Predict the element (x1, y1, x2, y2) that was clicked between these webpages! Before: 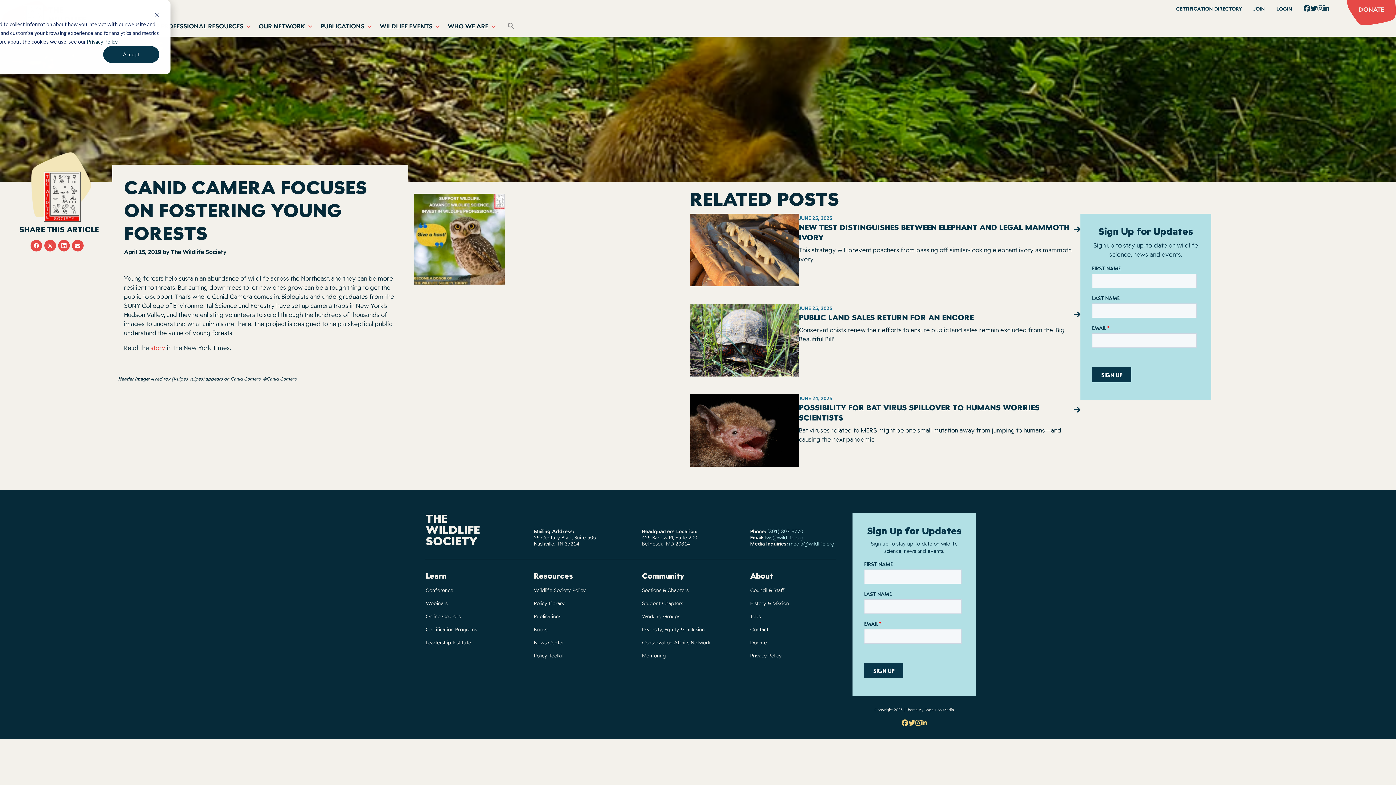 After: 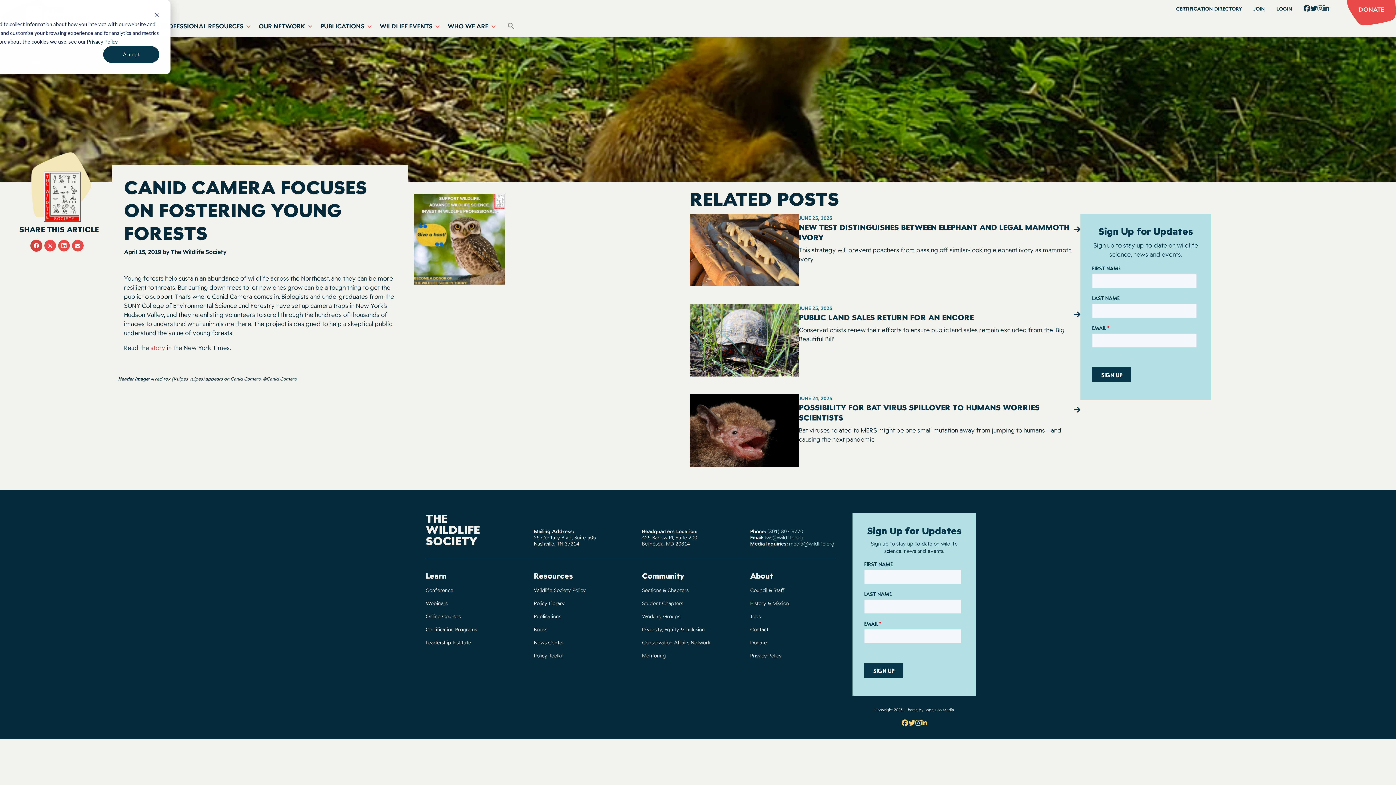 Action: bbox: (30, 239, 42, 251) label: Facebook